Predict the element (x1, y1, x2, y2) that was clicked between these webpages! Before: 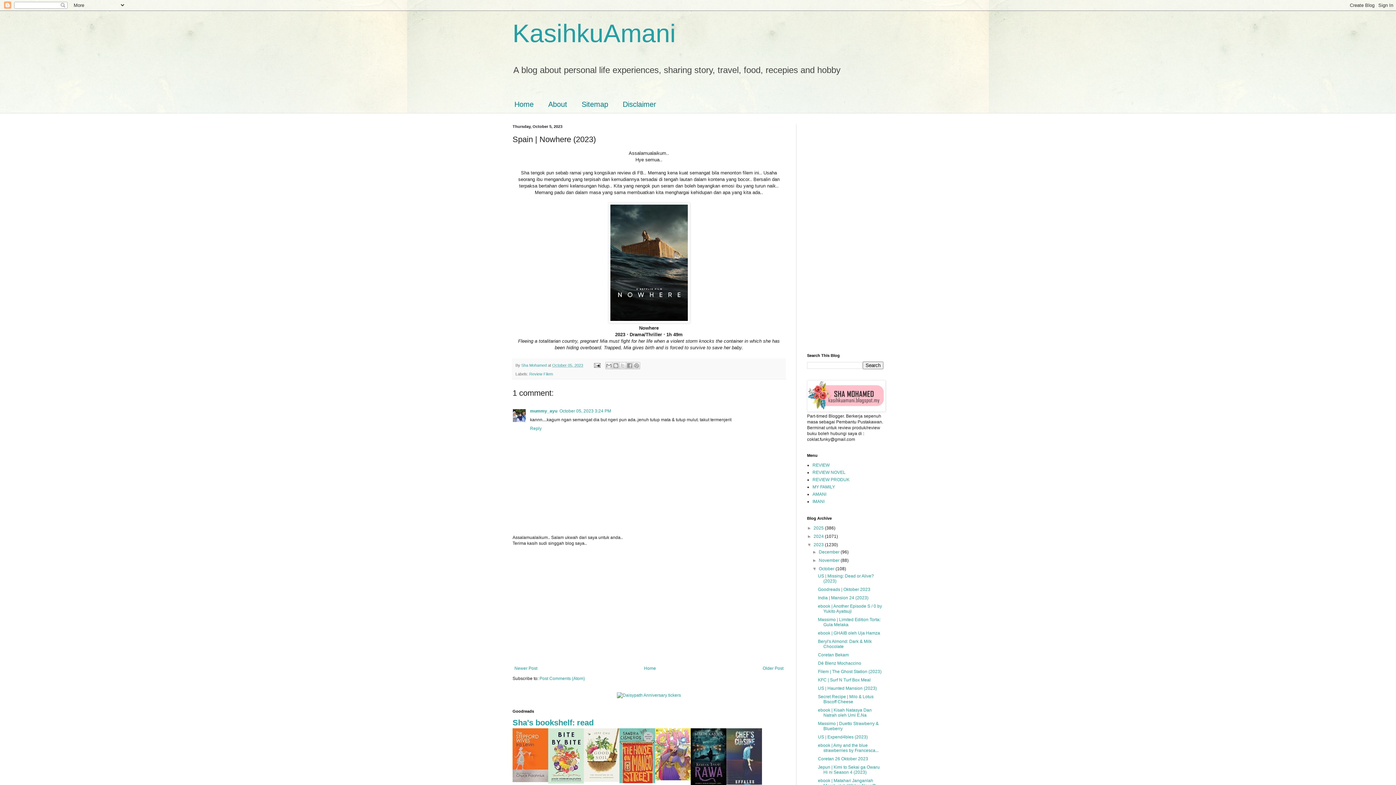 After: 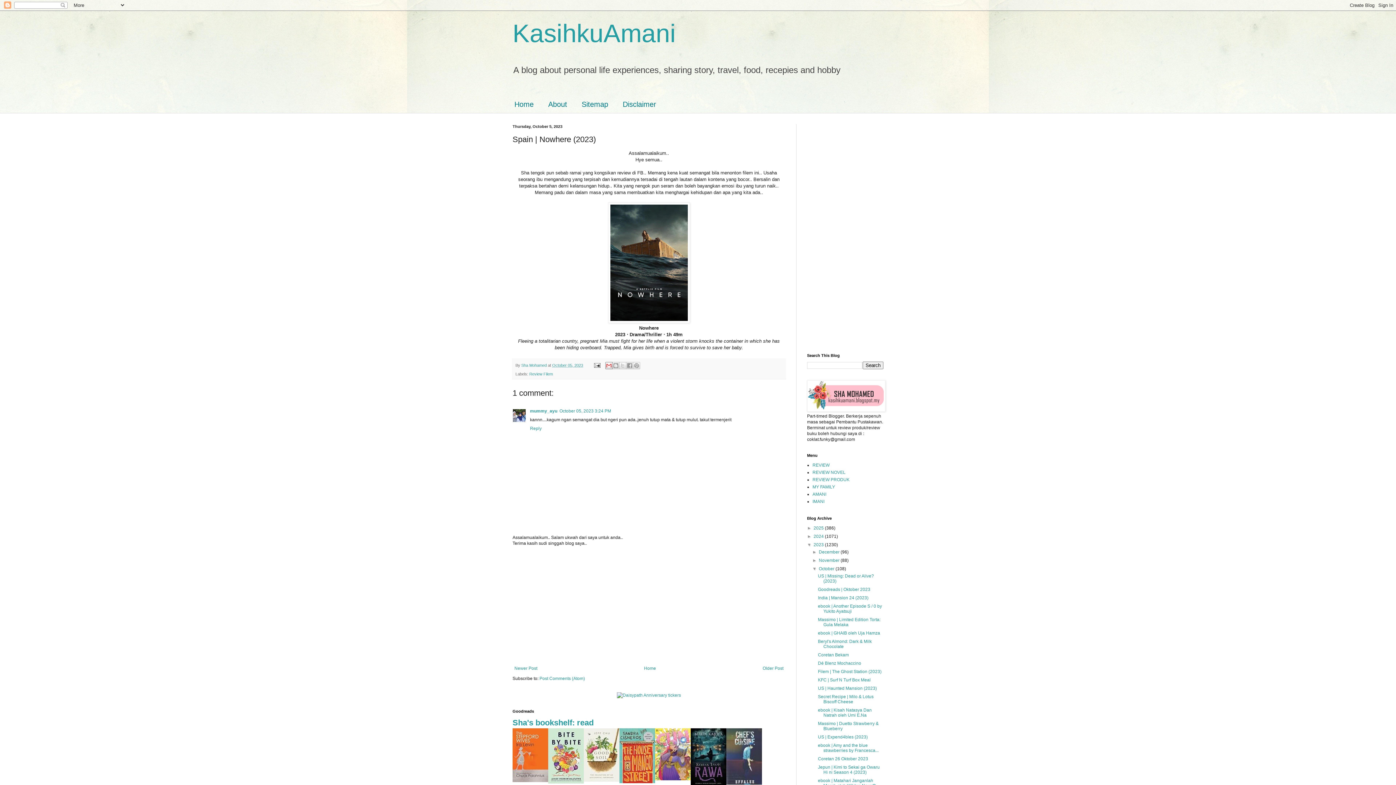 Action: bbox: (605, 362, 612, 369) label: Email This